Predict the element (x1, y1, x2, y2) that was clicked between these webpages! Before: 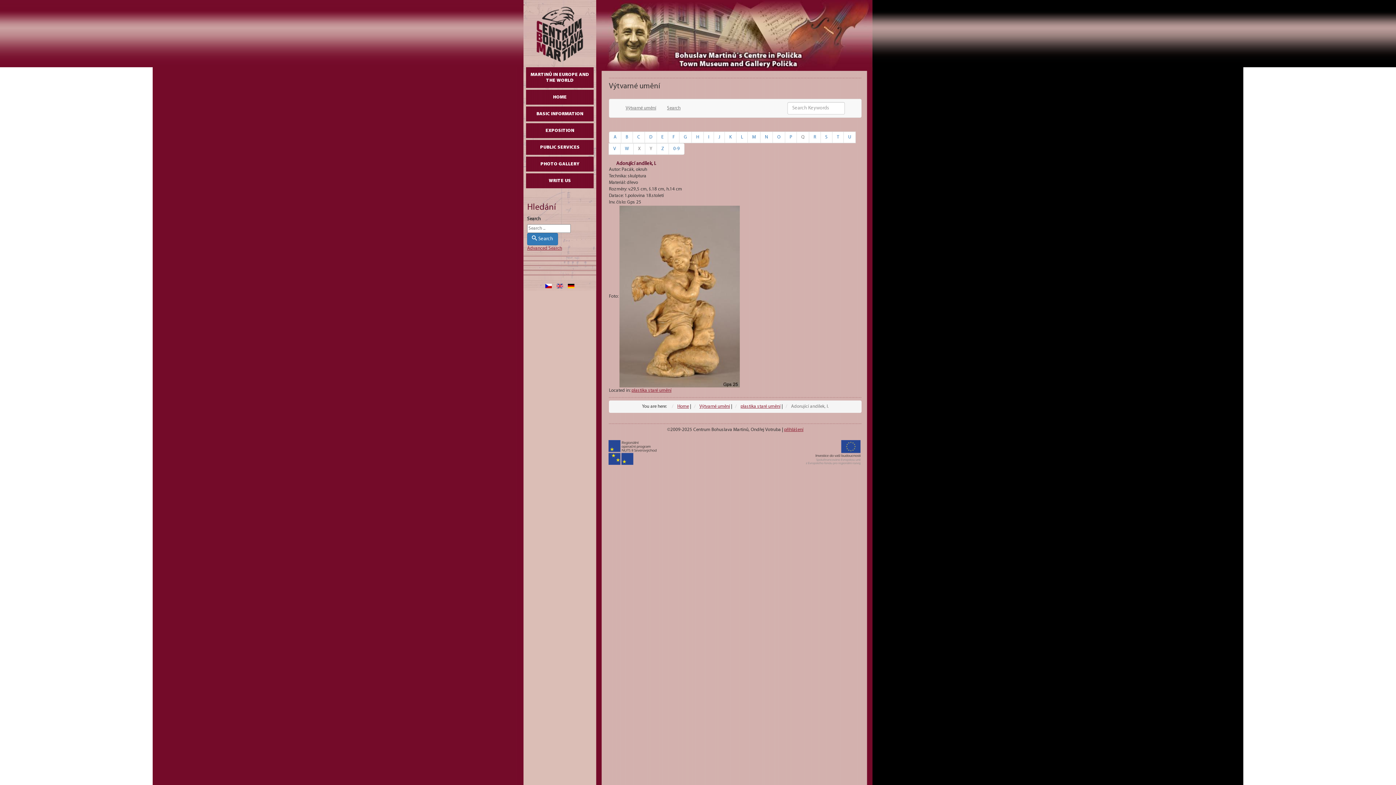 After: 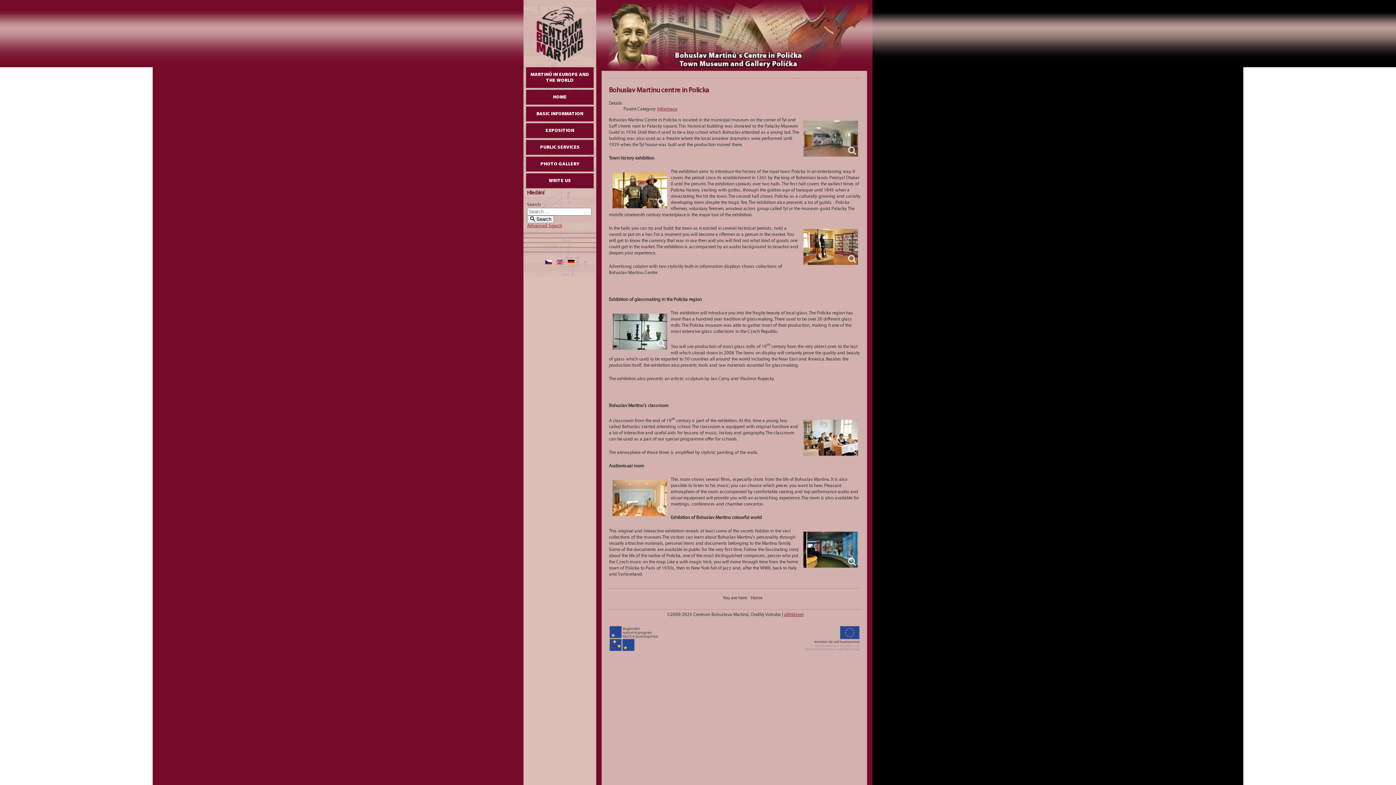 Action: bbox: (526, 89, 593, 104) label: HOME